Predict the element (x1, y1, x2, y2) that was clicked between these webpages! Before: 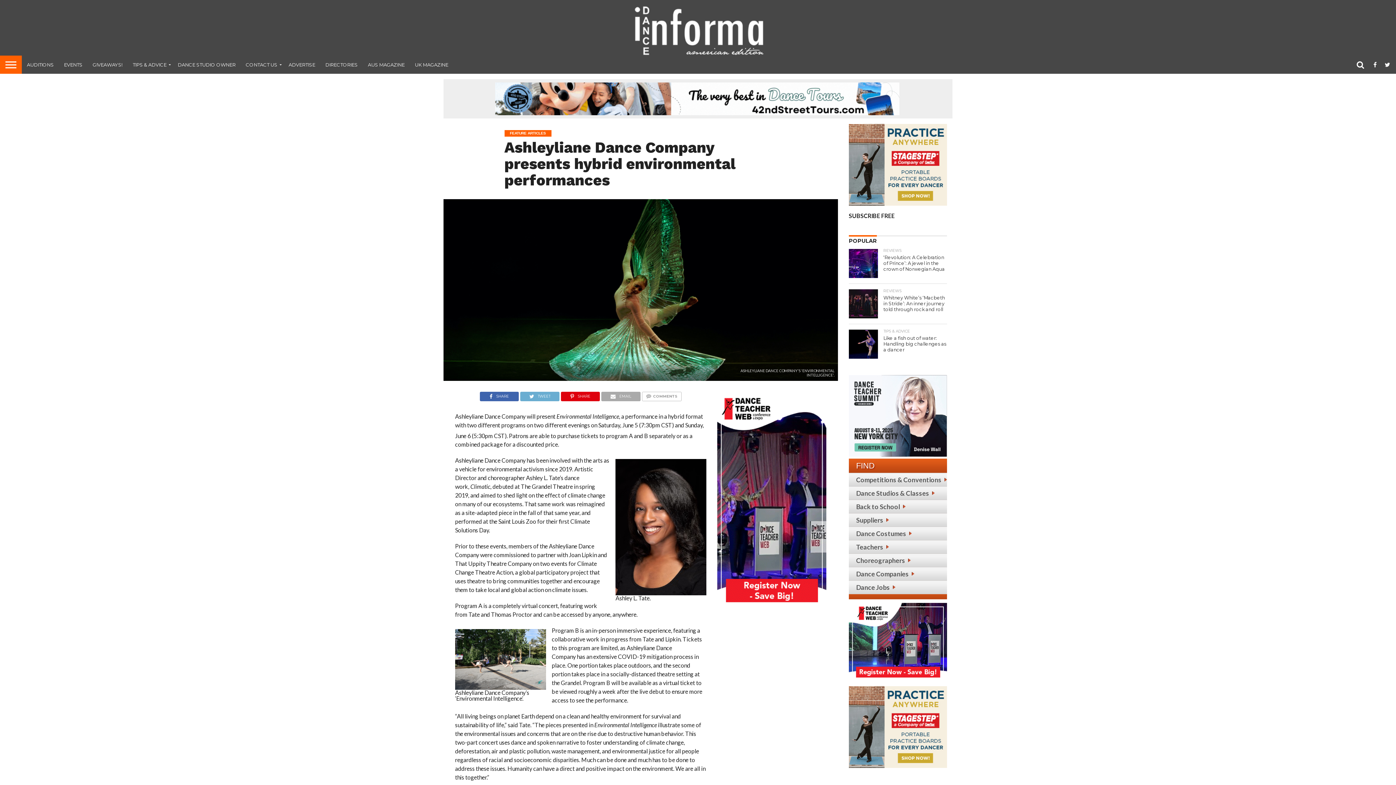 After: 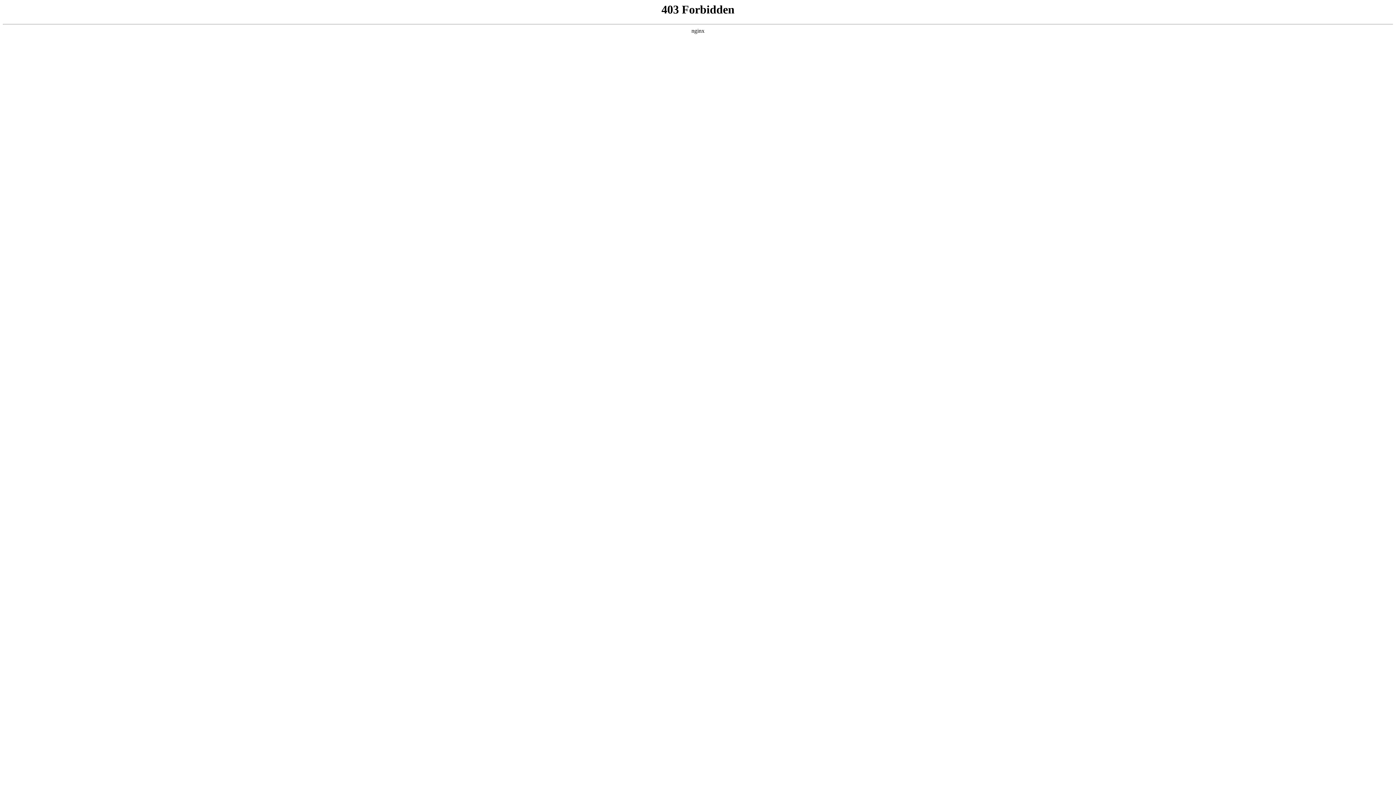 Action: bbox: (856, 489, 934, 497) label: Dance Studios & Classes